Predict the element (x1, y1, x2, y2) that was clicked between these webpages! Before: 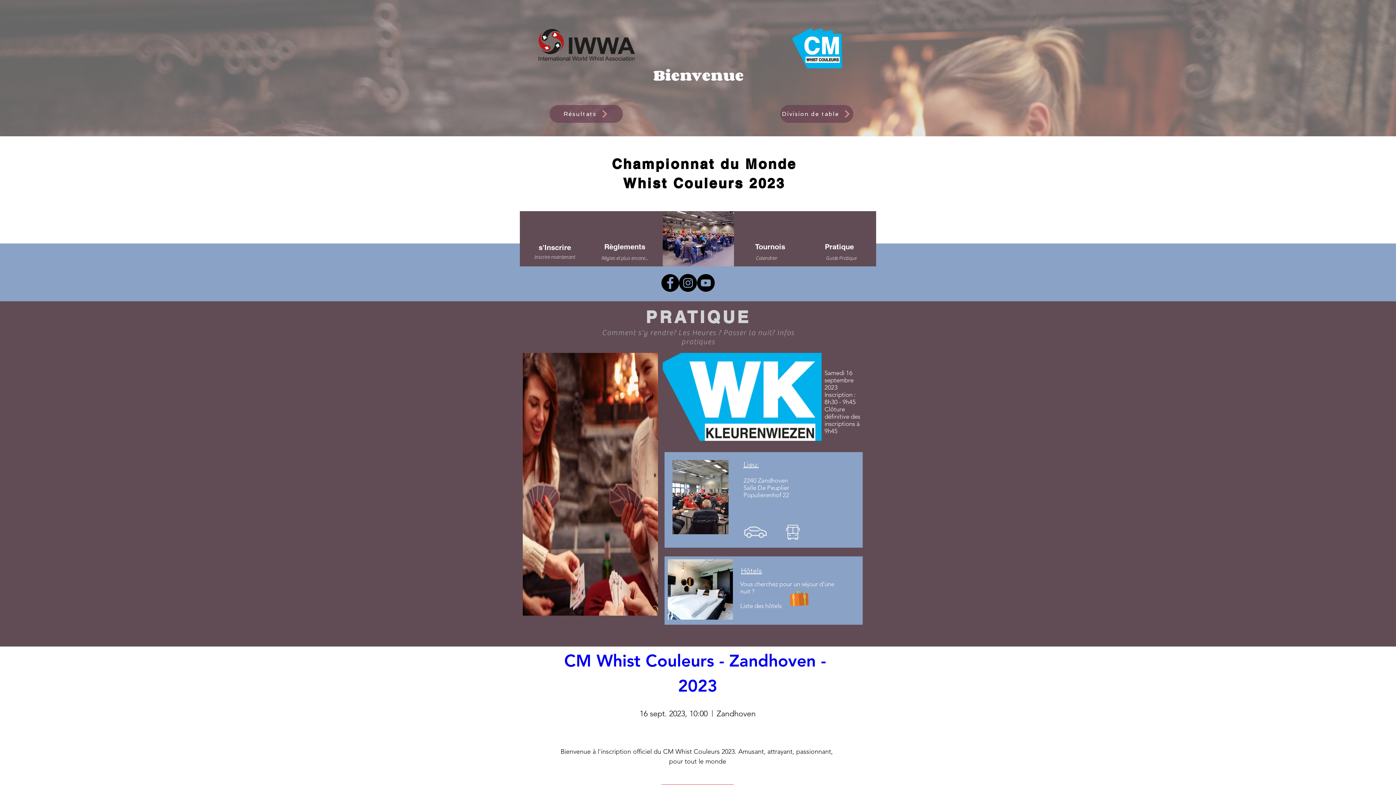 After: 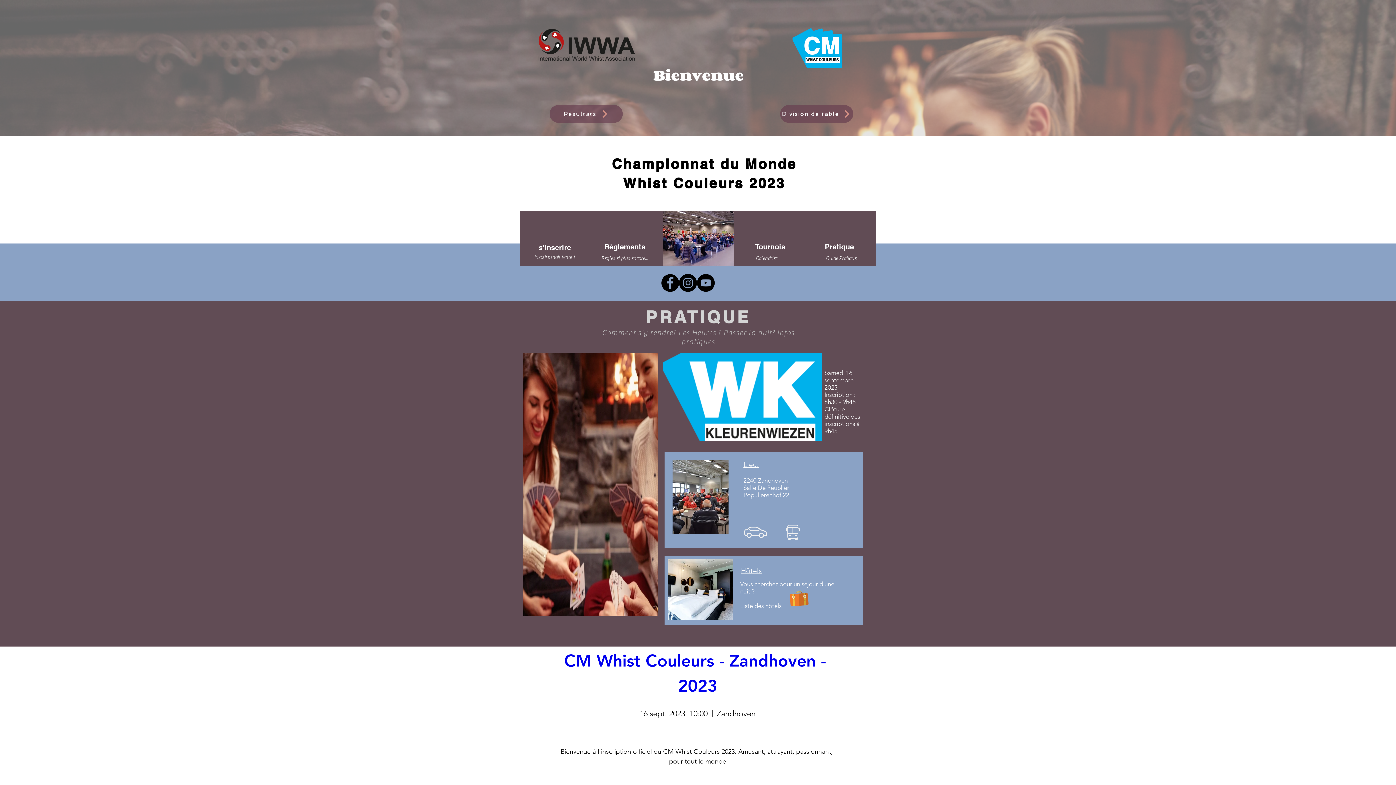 Action: bbox: (529, 240, 580, 254) label: s'Inscrire